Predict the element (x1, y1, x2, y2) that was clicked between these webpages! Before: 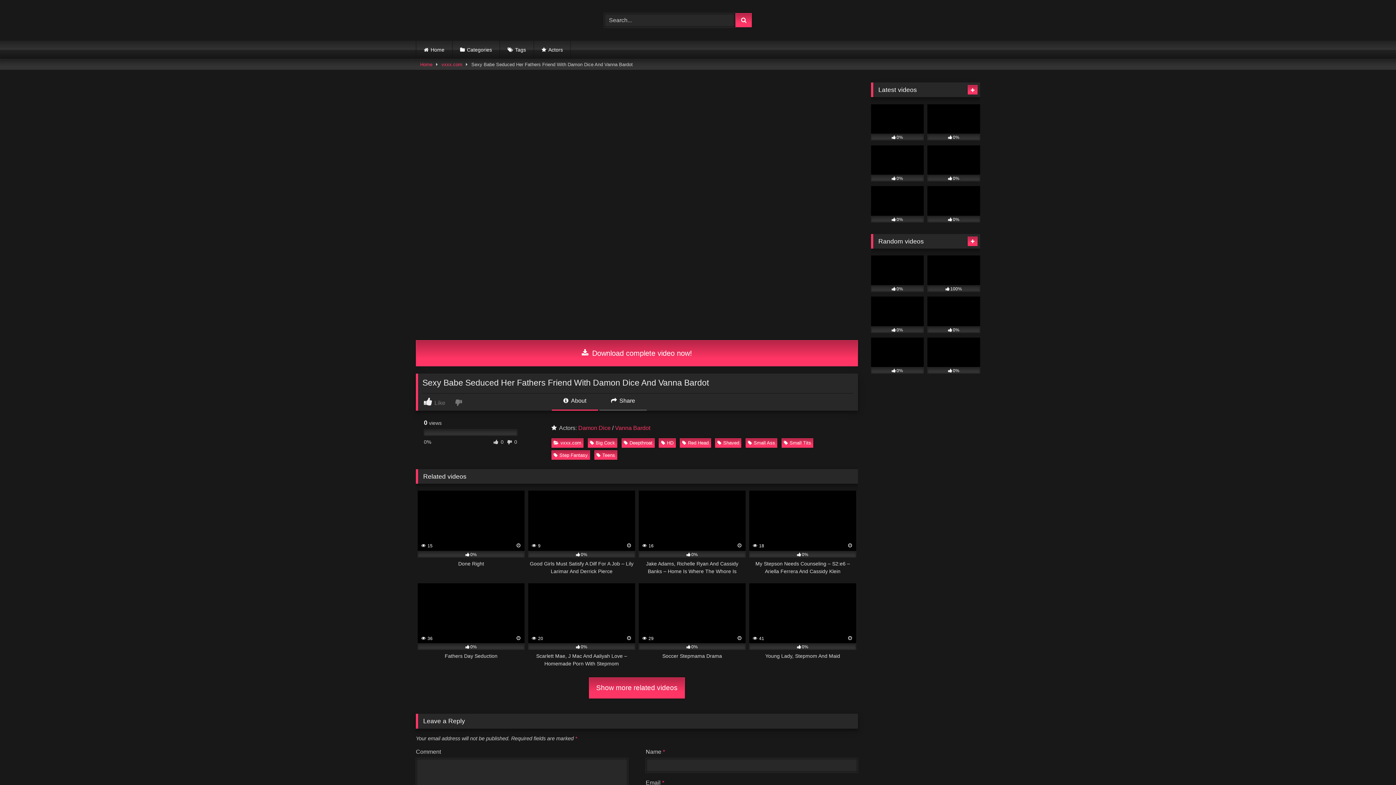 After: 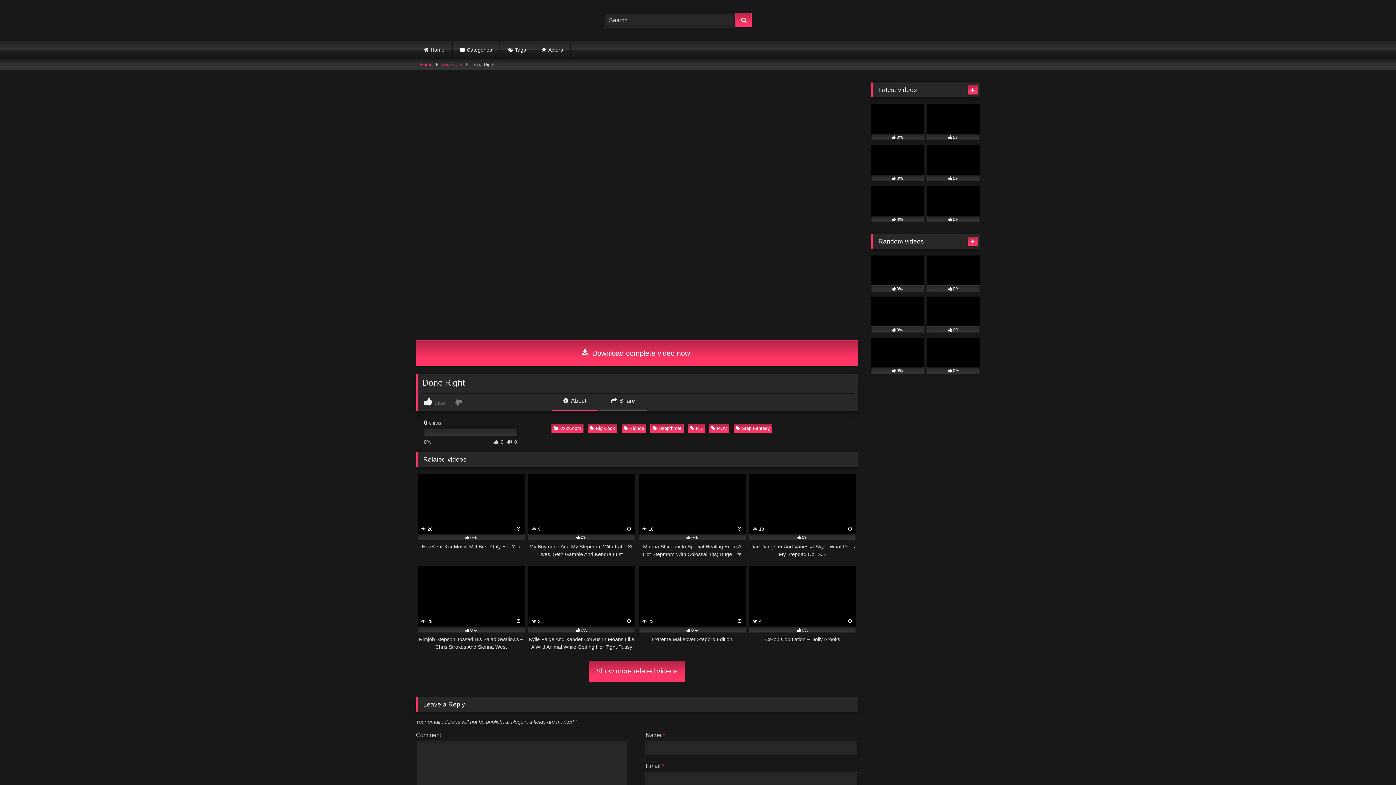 Action: label:  15
0%
Done Right bbox: (417, 491, 524, 575)